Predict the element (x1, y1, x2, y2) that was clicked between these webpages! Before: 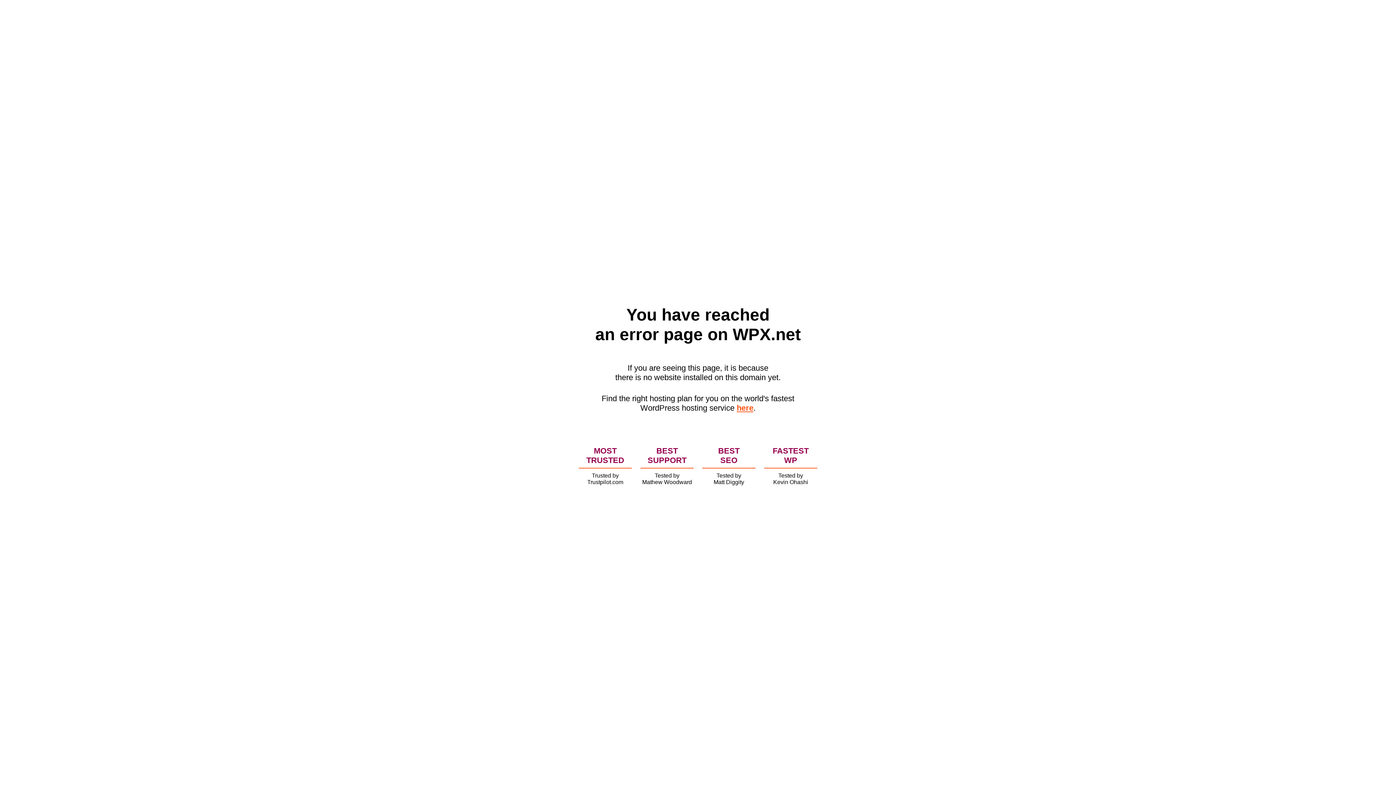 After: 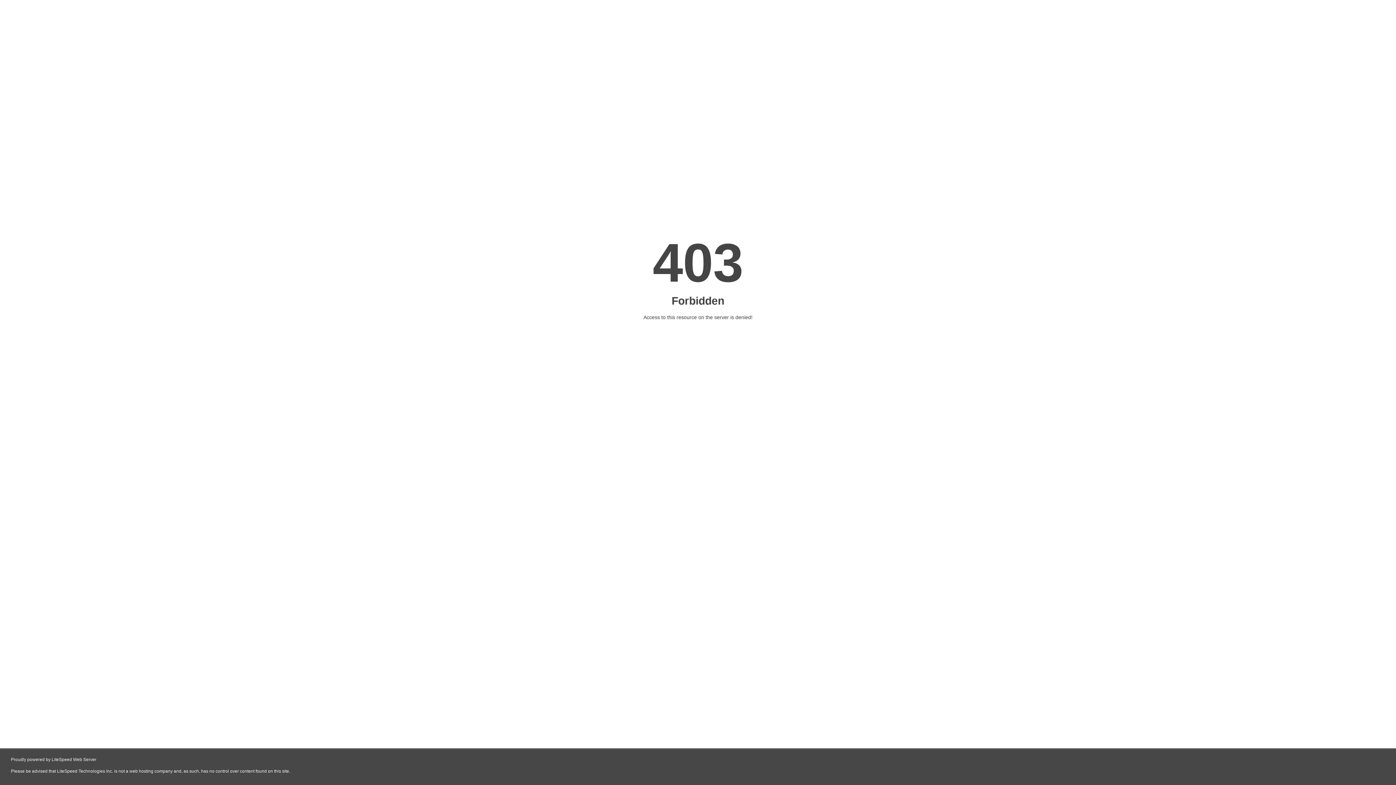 Action: bbox: (736, 403, 753, 412) label: here